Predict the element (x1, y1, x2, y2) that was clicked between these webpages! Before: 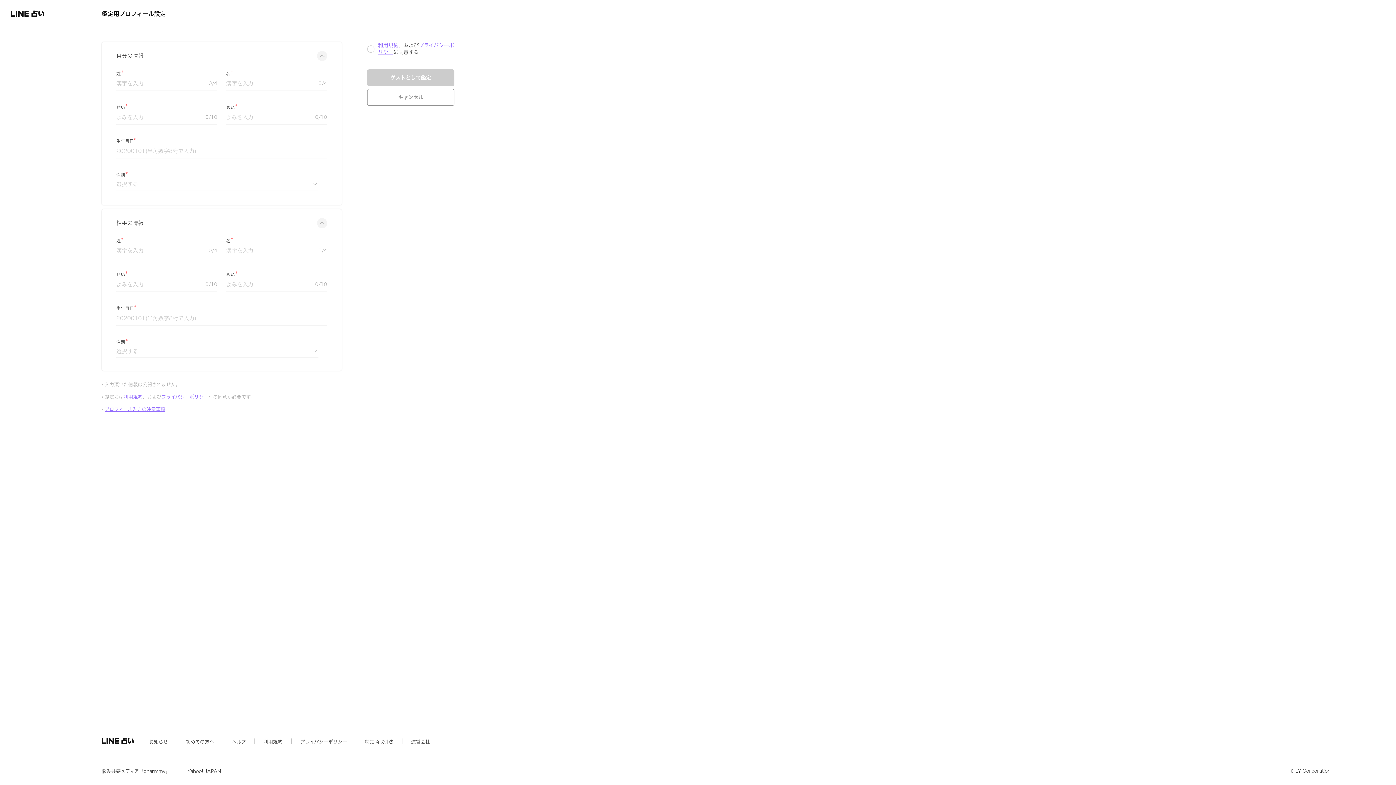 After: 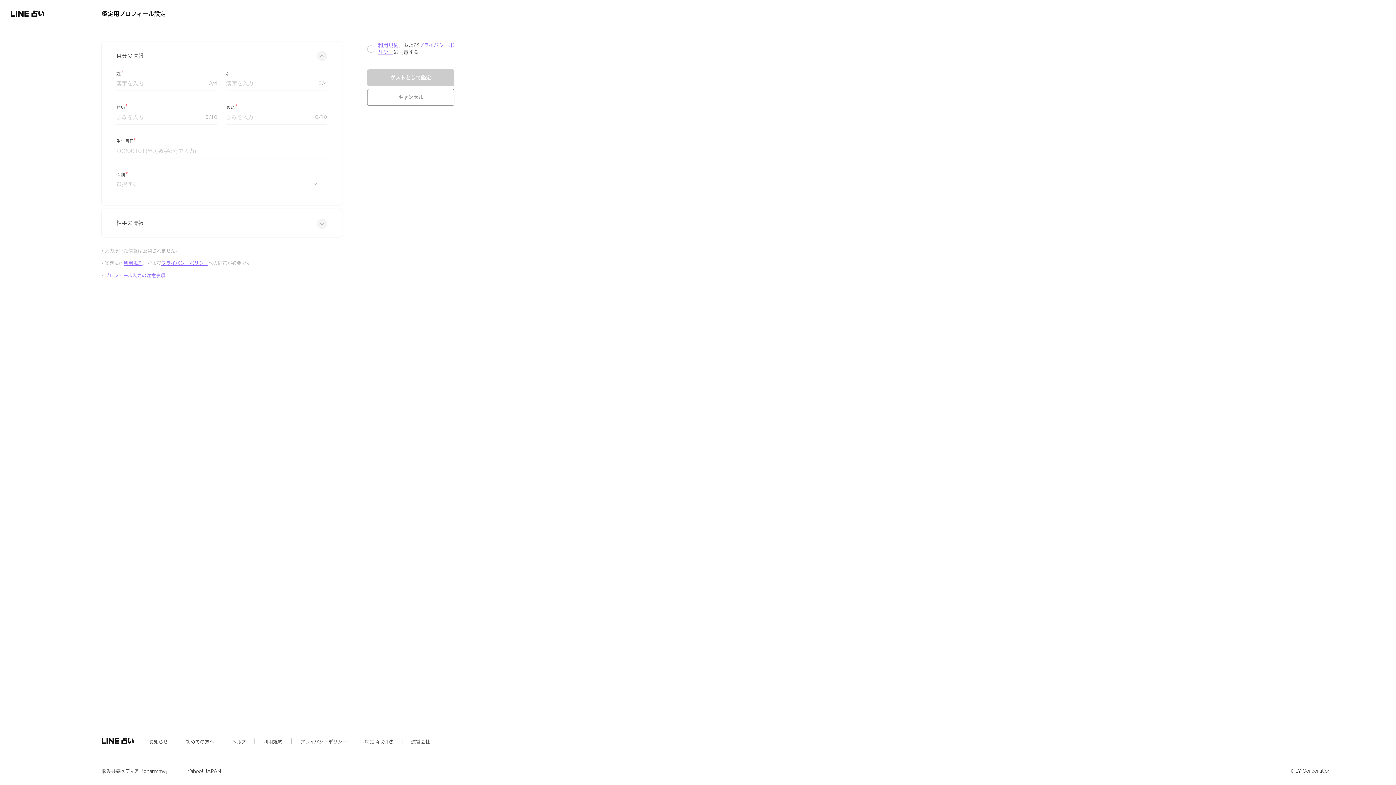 Action: bbox: (317, 218, 327, 228)